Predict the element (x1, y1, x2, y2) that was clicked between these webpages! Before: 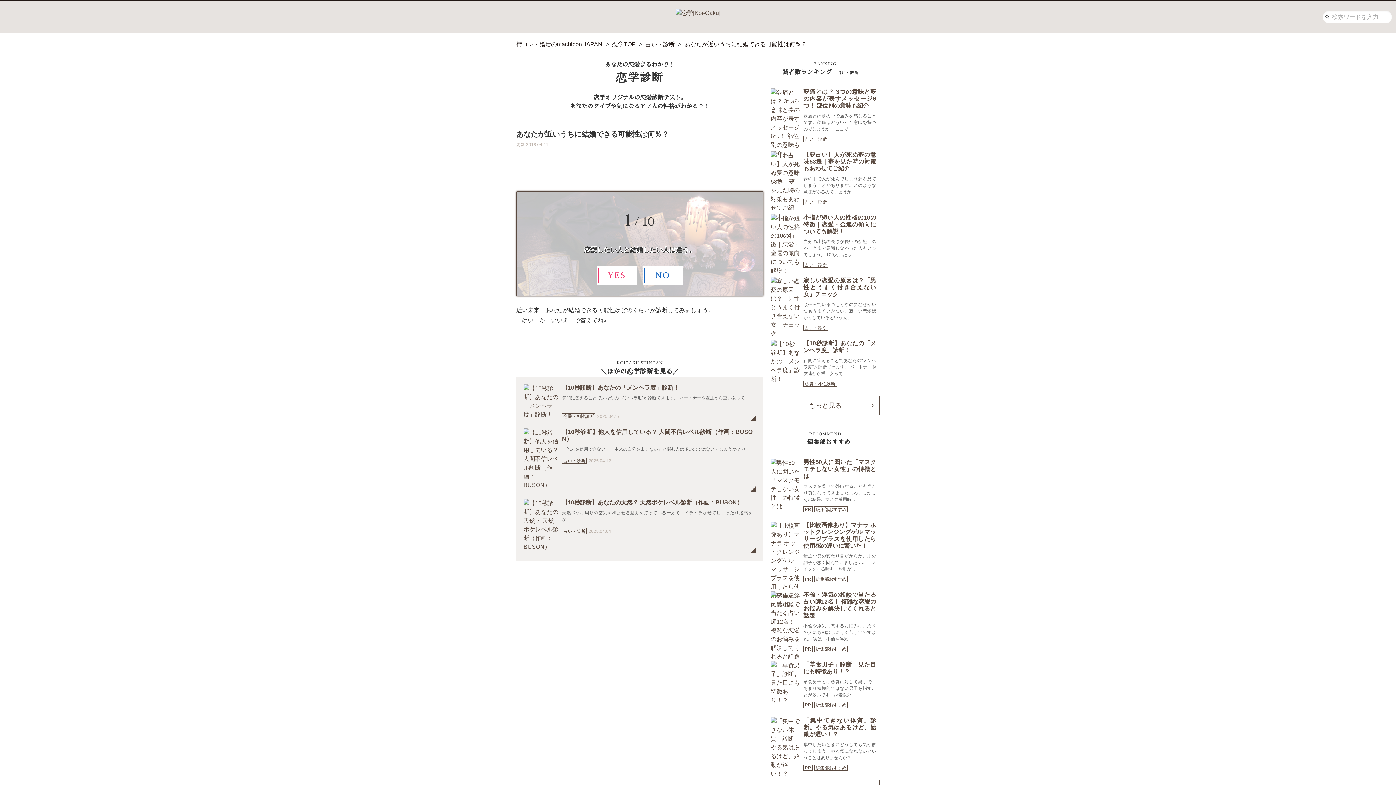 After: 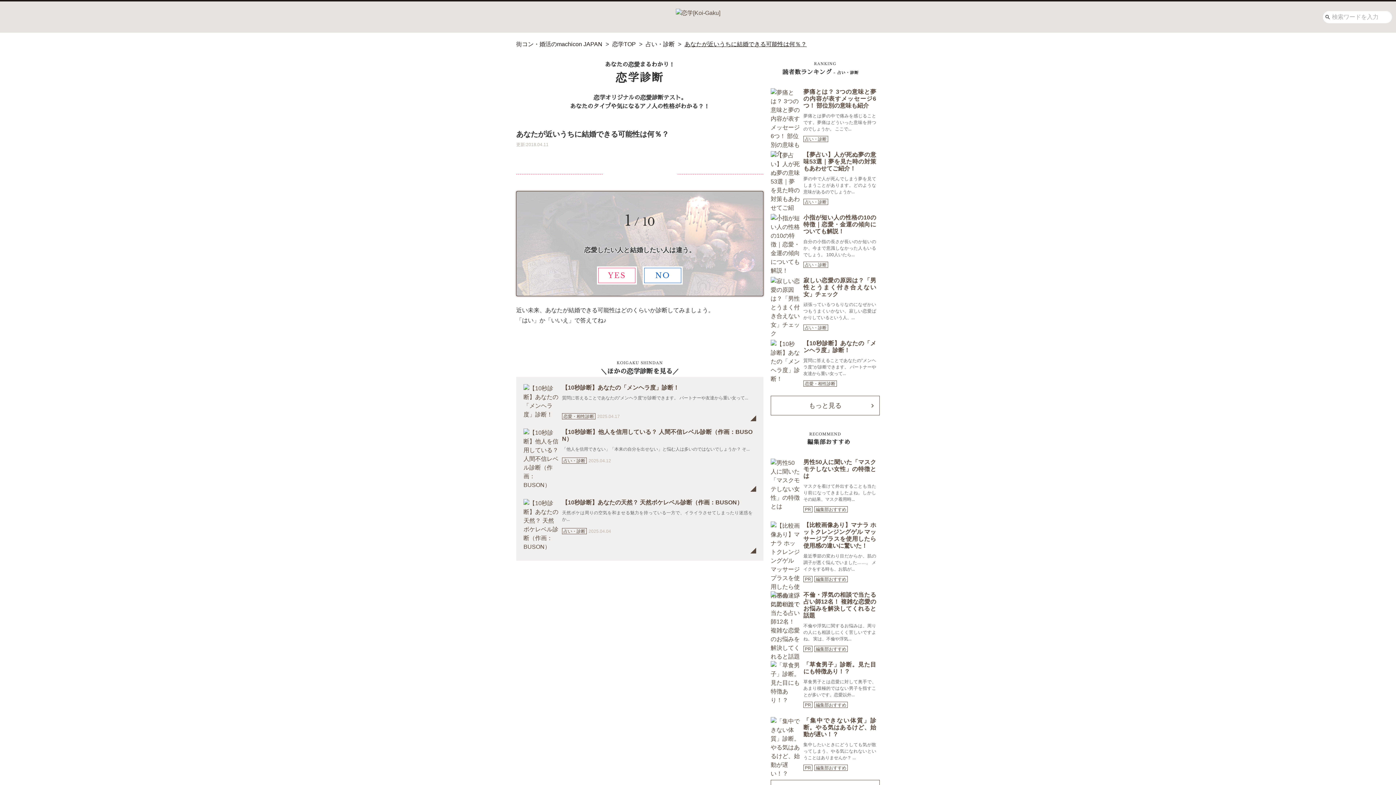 Action: bbox: (684, 41, 806, 47) label: あなたが近いうちに結婚できる可能性は何％？